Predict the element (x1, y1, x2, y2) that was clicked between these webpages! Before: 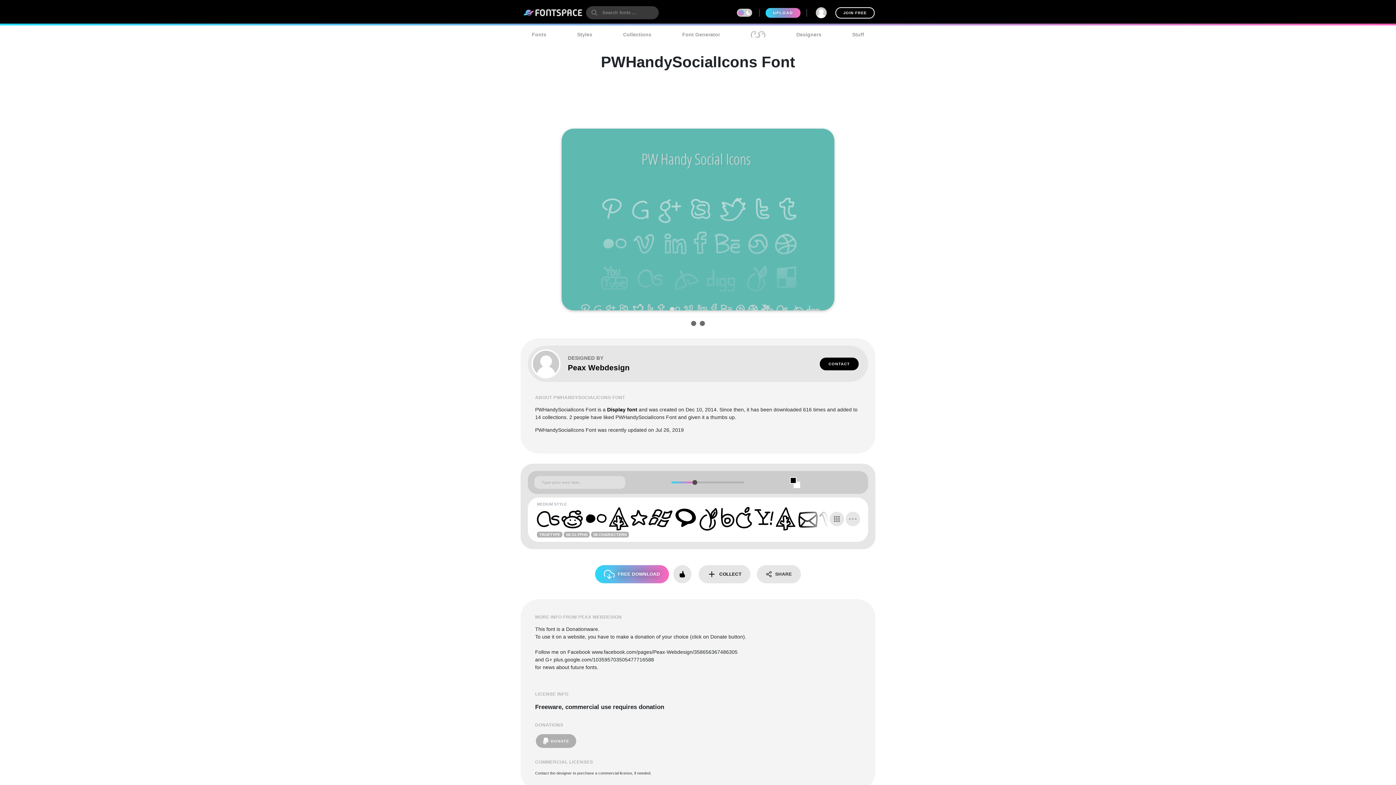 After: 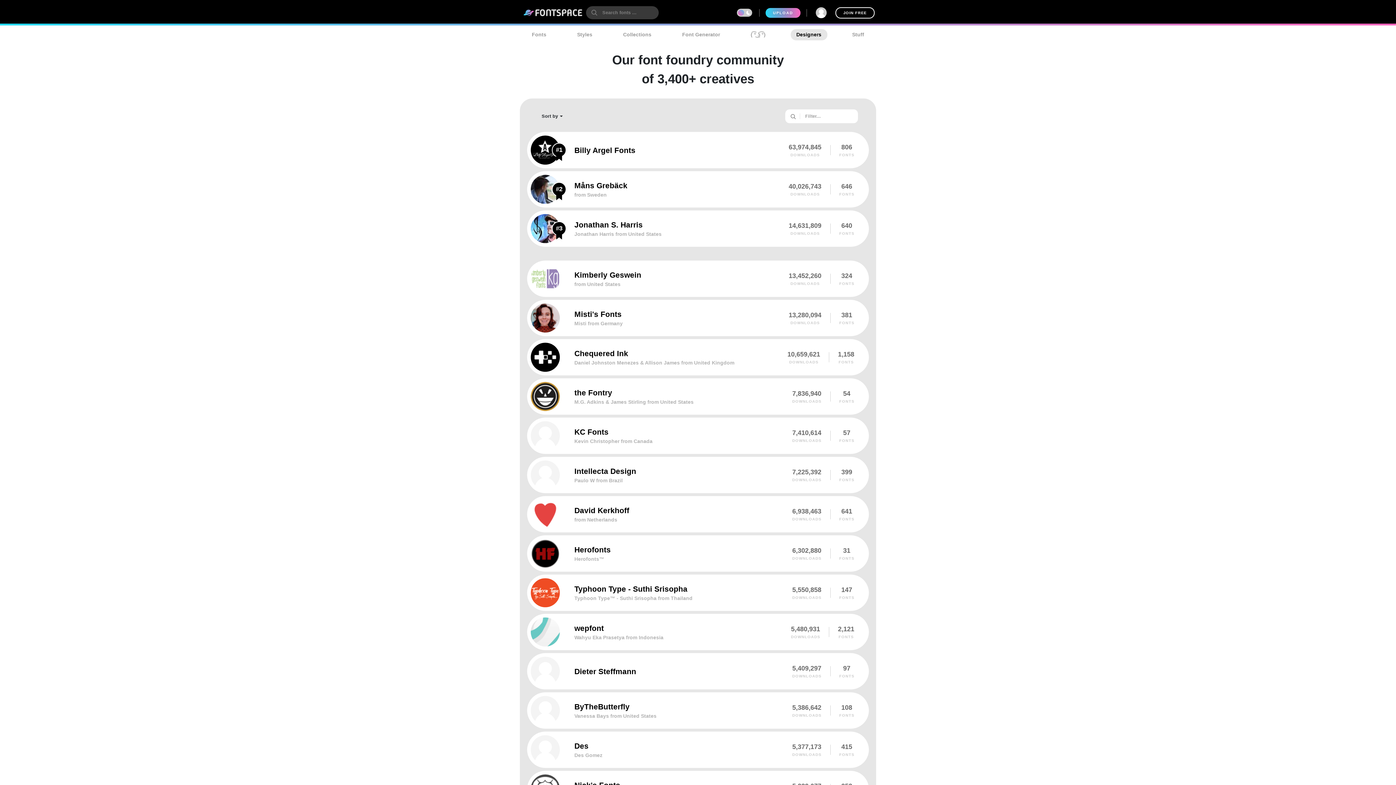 Action: label: Designers bbox: (790, 29, 827, 40)